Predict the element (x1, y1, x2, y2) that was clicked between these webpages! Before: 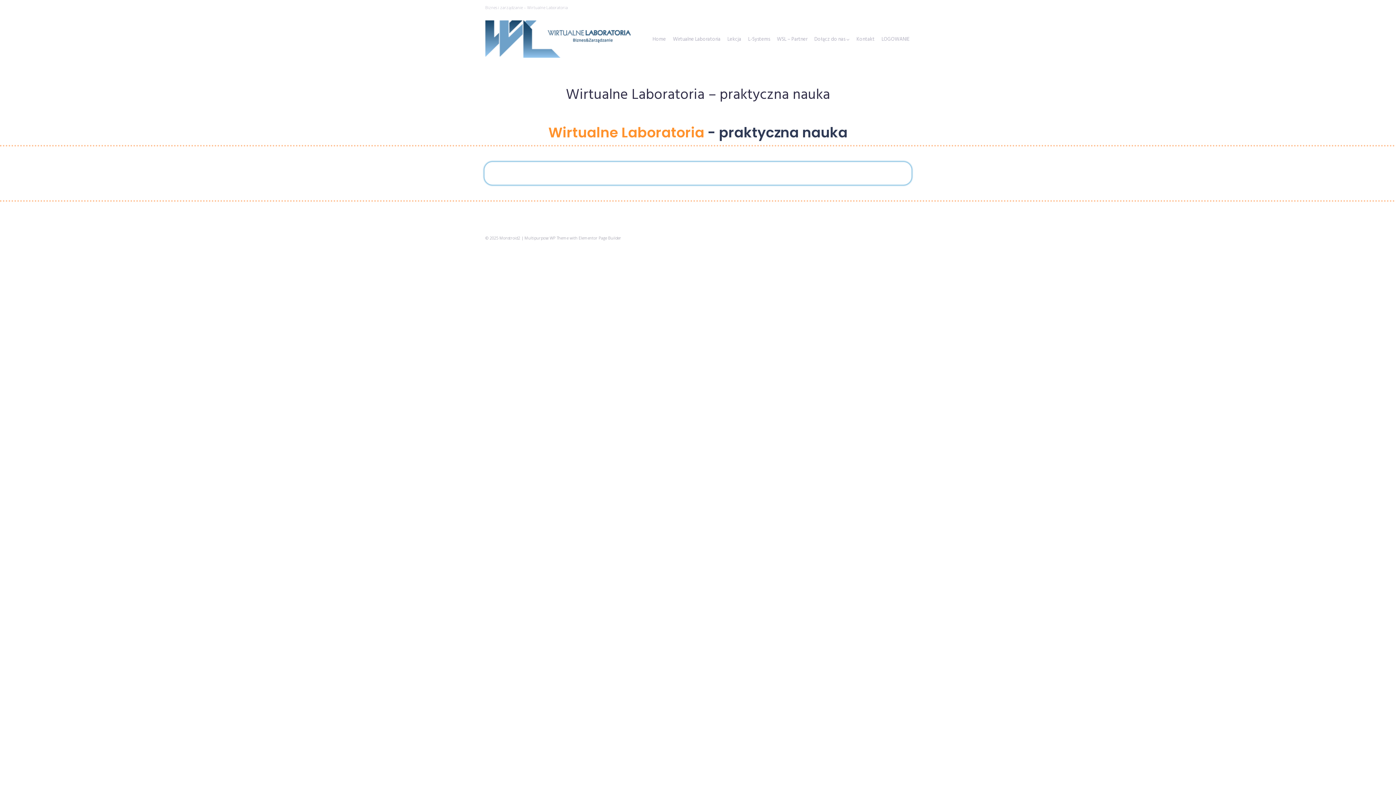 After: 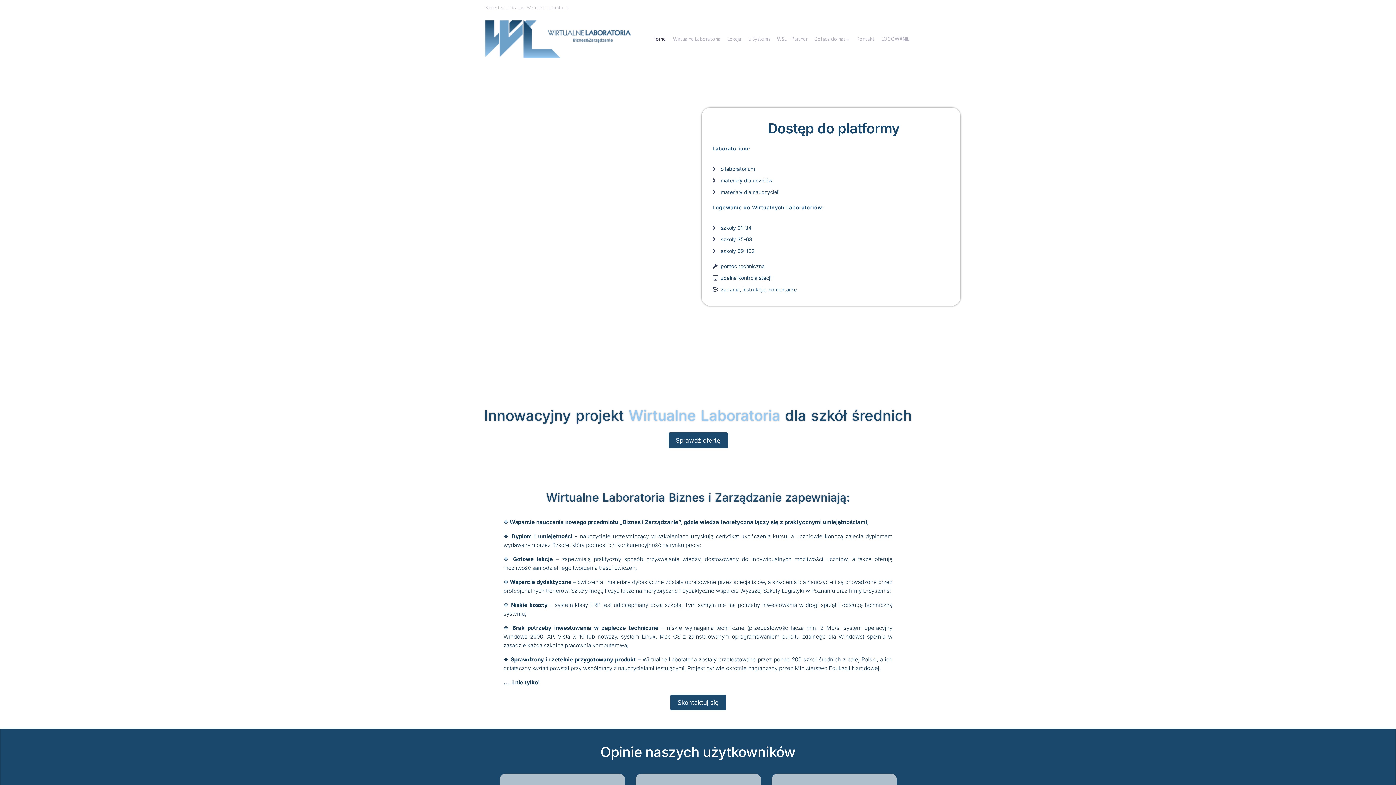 Action: bbox: (485, 20, 630, 57)